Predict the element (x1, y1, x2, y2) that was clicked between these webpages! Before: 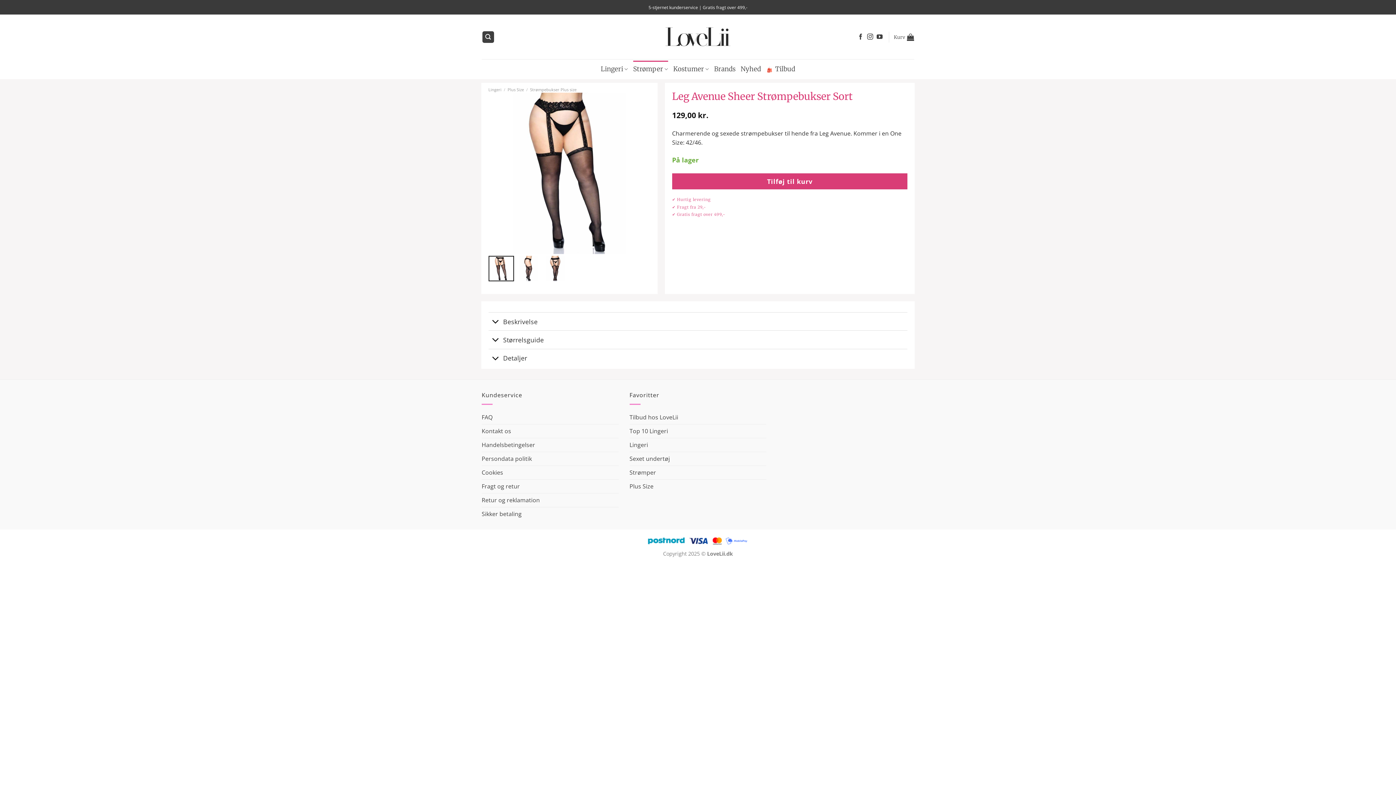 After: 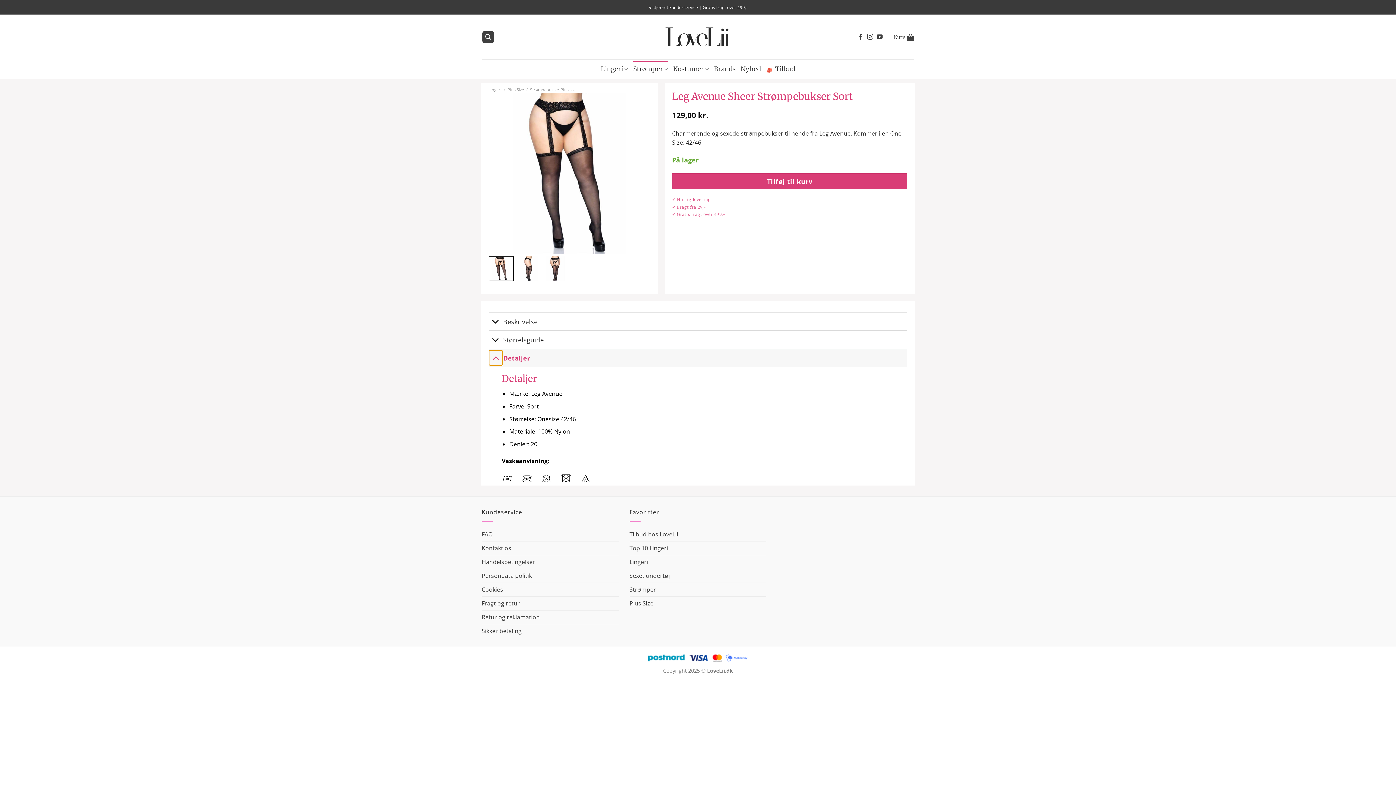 Action: label: Toggle bbox: (488, 351, 502, 366)